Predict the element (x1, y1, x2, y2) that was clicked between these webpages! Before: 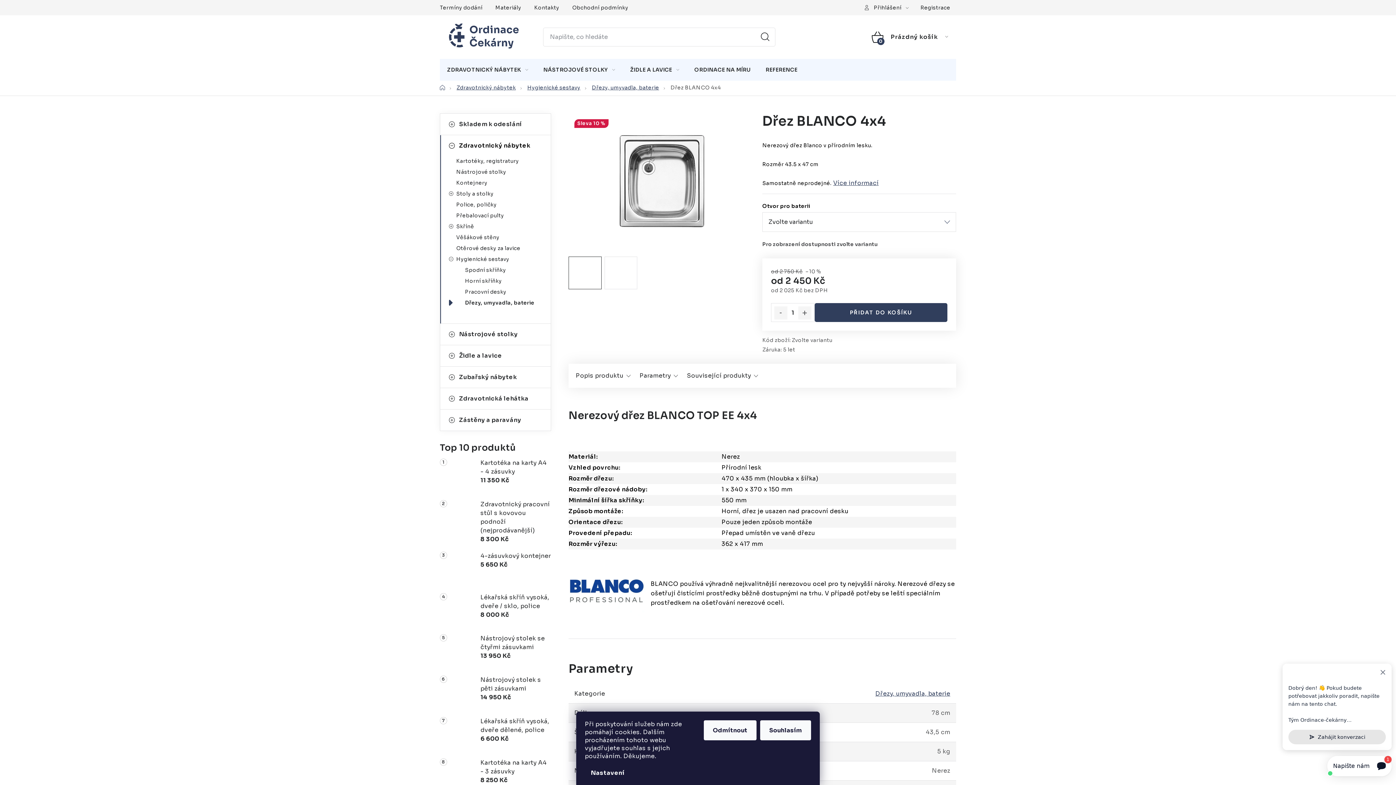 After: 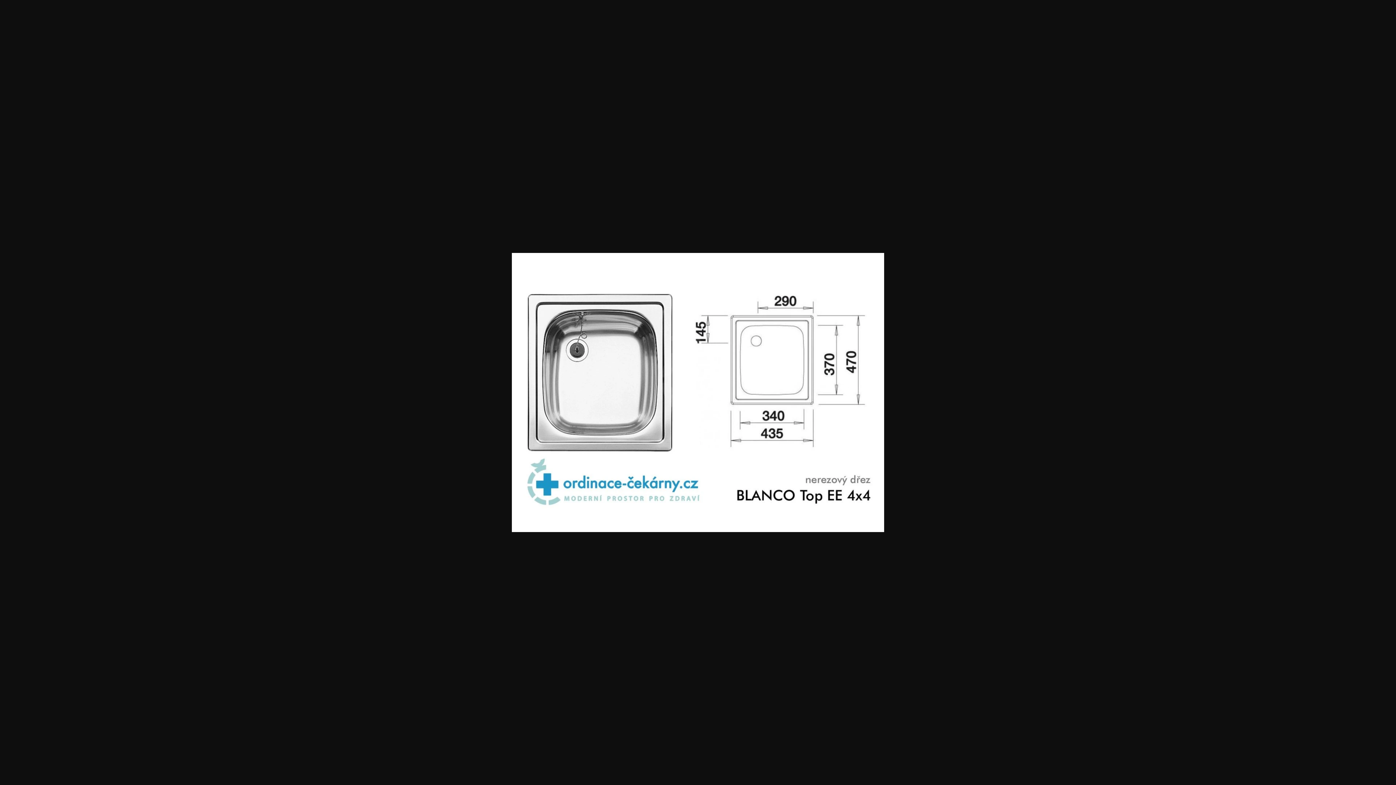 Action: bbox: (604, 256, 637, 289)